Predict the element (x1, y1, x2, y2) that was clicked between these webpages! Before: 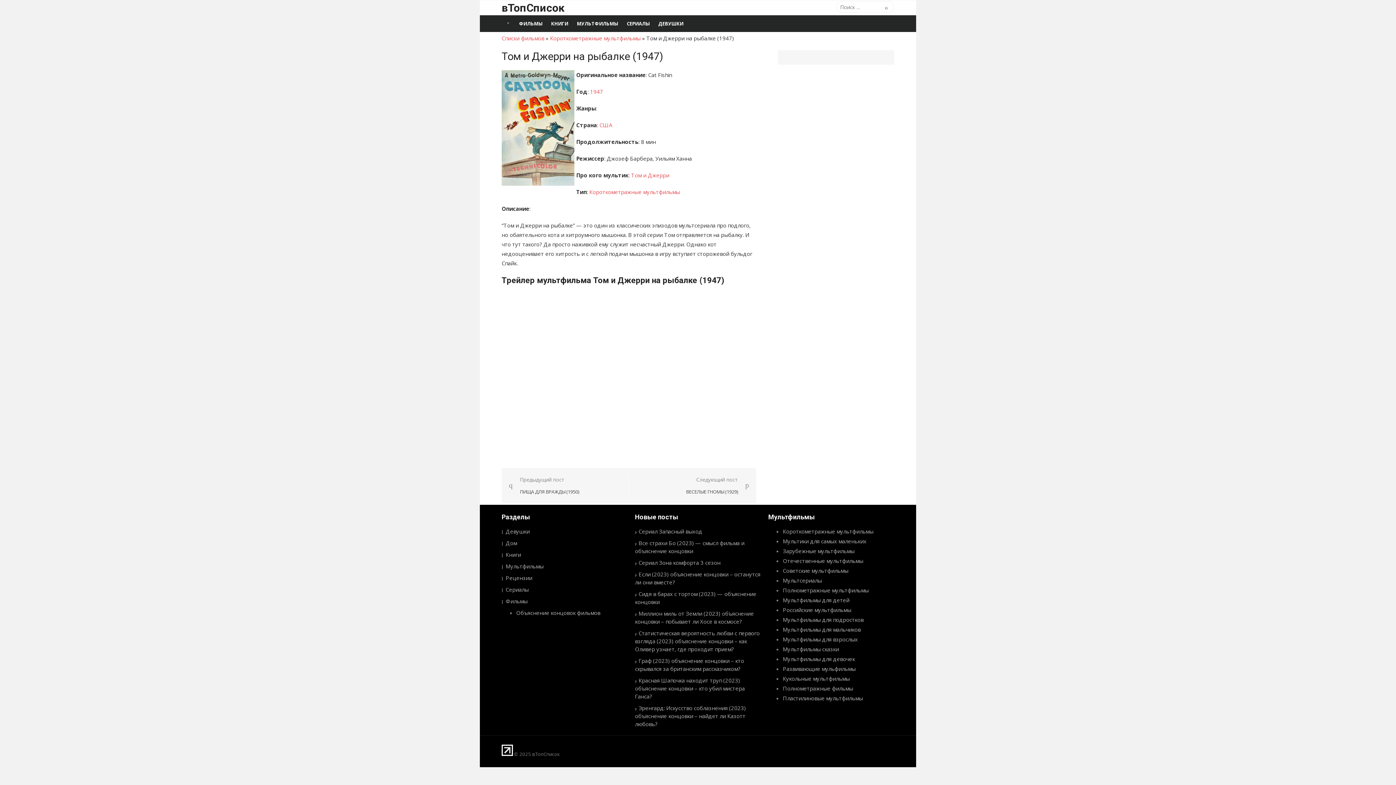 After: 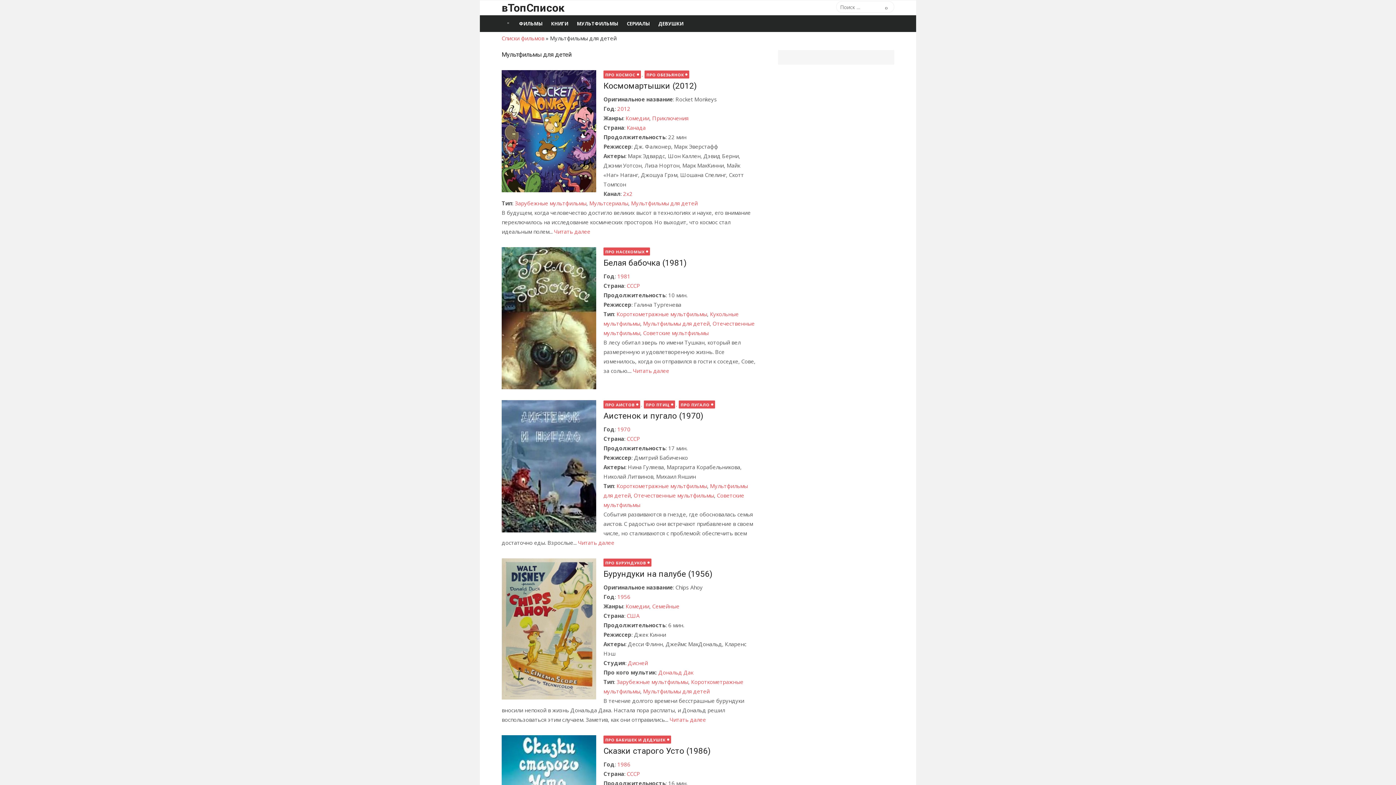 Action: bbox: (783, 596, 849, 604) label: Мультфильмы для детей